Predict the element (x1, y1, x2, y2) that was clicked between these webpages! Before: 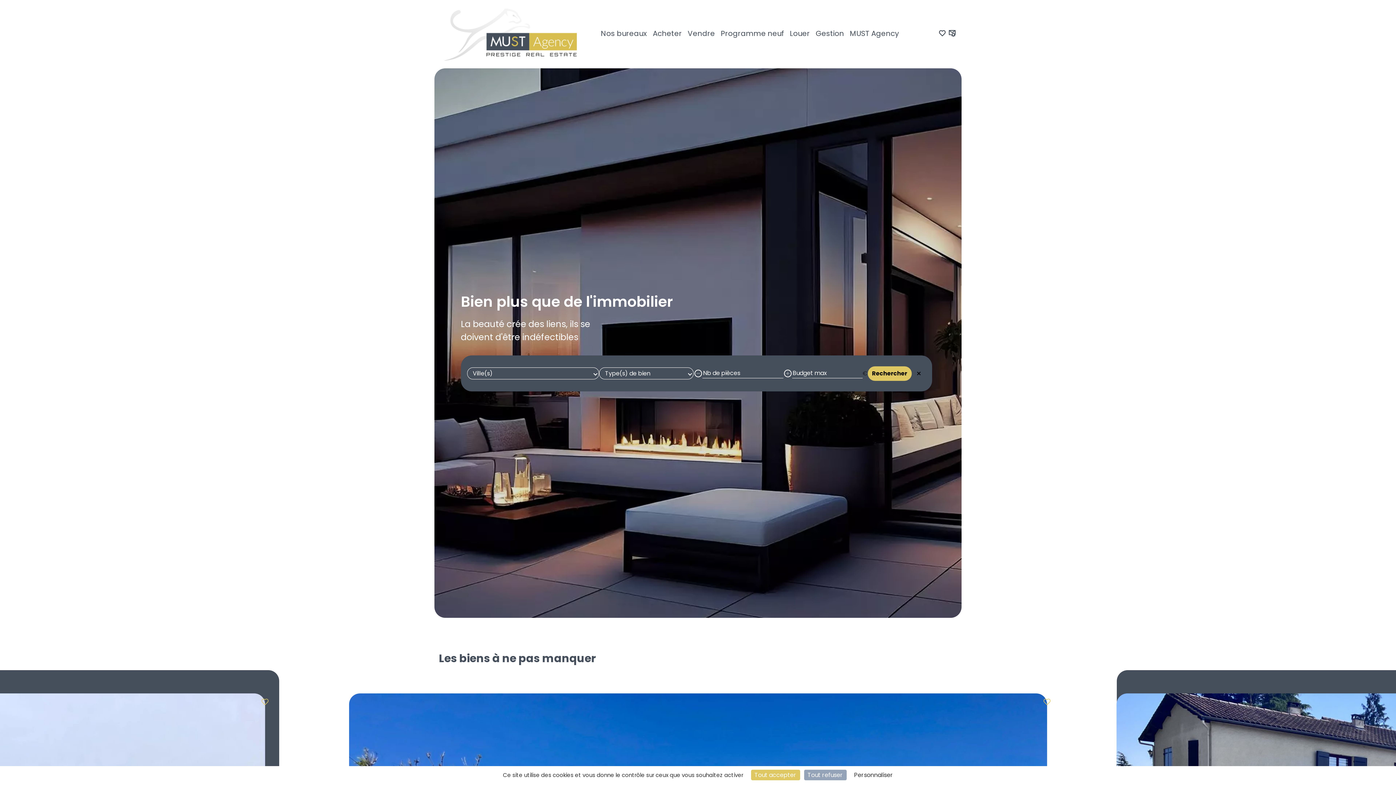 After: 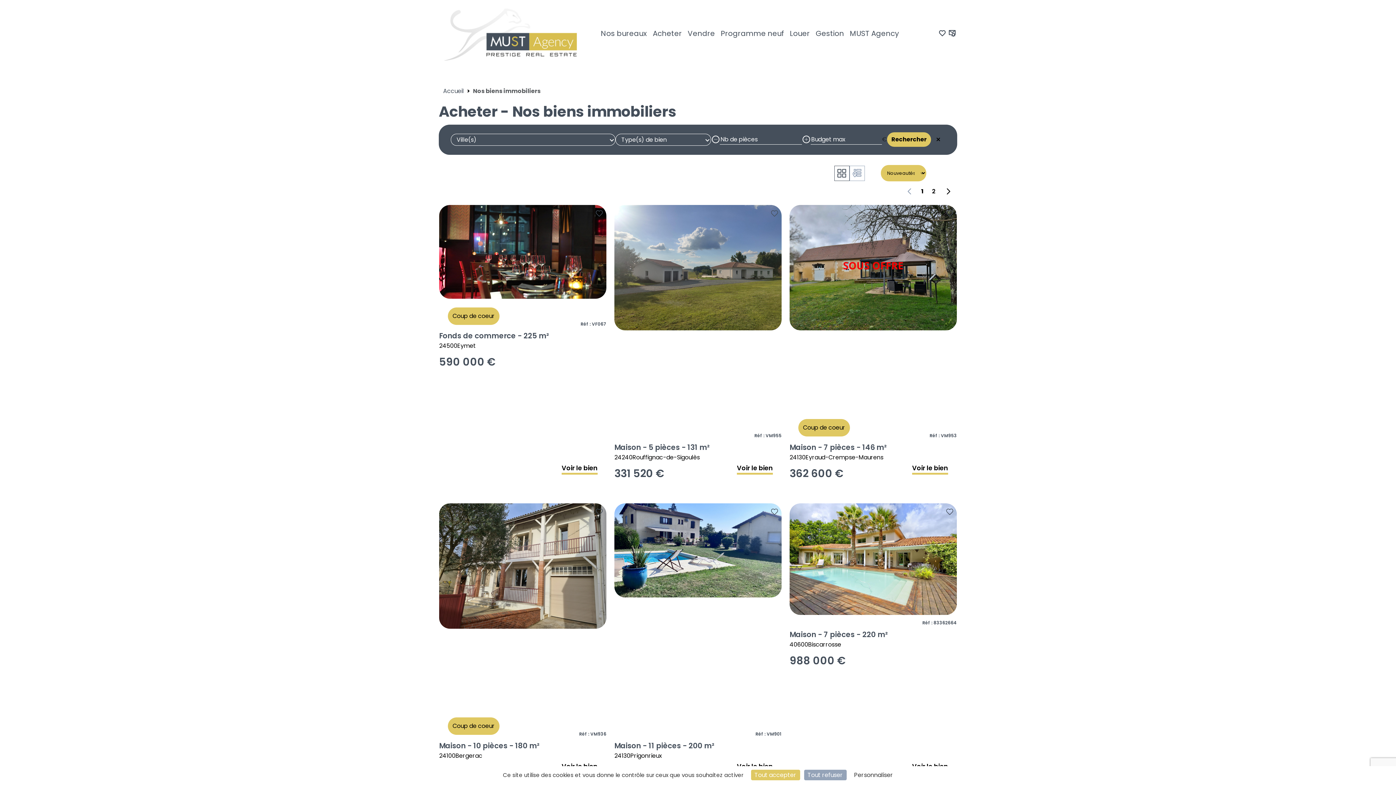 Action: label: Rechercher bbox: (867, 366, 911, 381)